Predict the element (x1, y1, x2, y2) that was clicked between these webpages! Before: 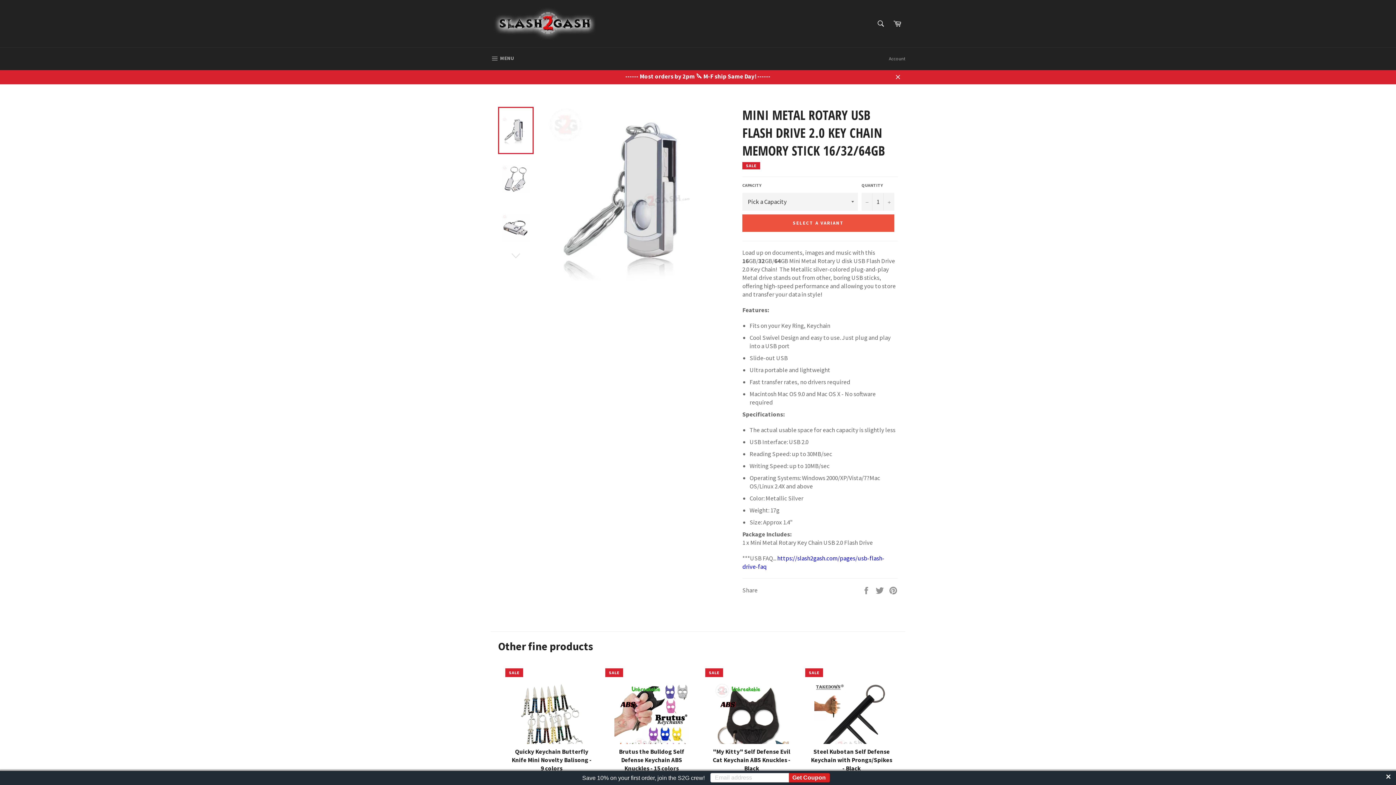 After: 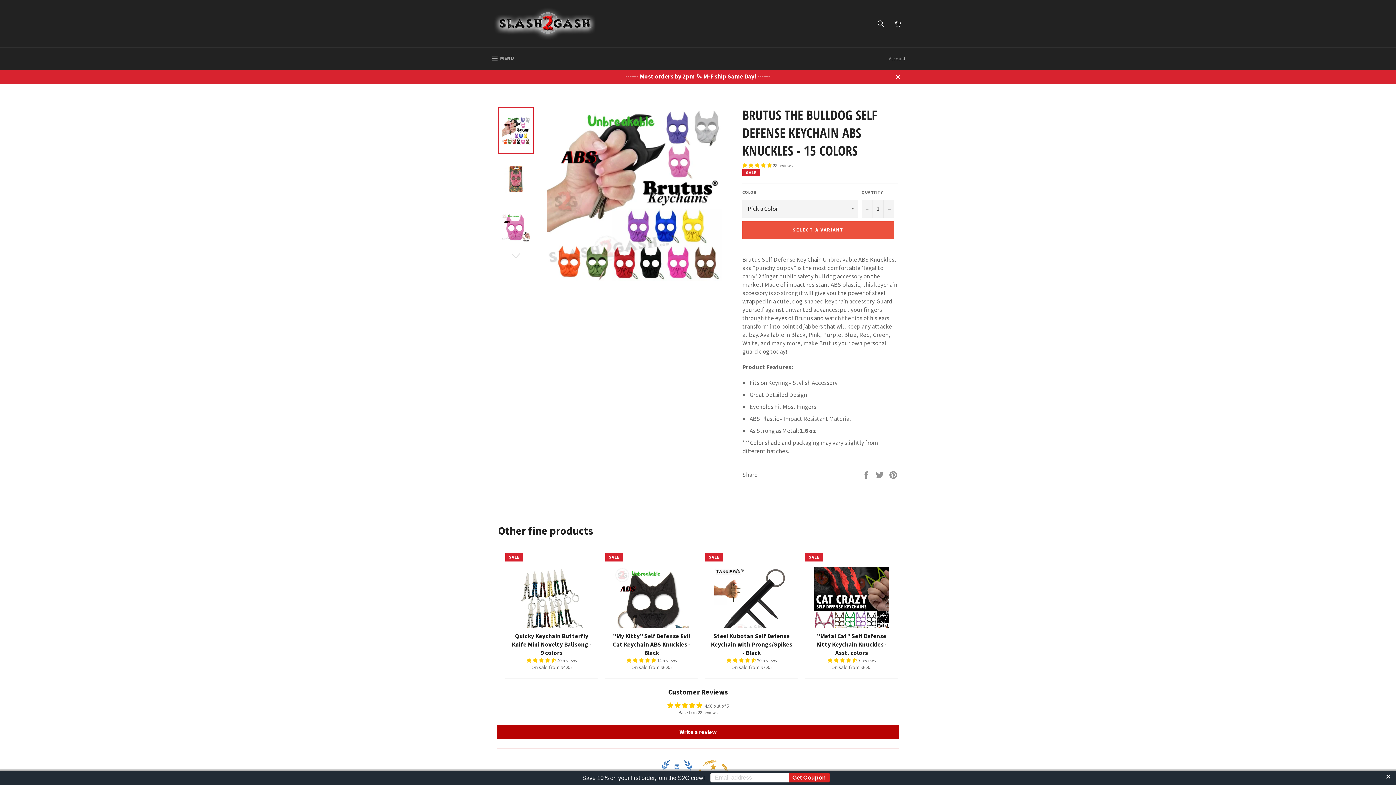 Action: bbox: (605, 668, 698, 794) label: Brutus the Bulldog Self Defense Keychain ABS Knuckles - 15 colors
 28 reviews
On sale from $7.95
SALE